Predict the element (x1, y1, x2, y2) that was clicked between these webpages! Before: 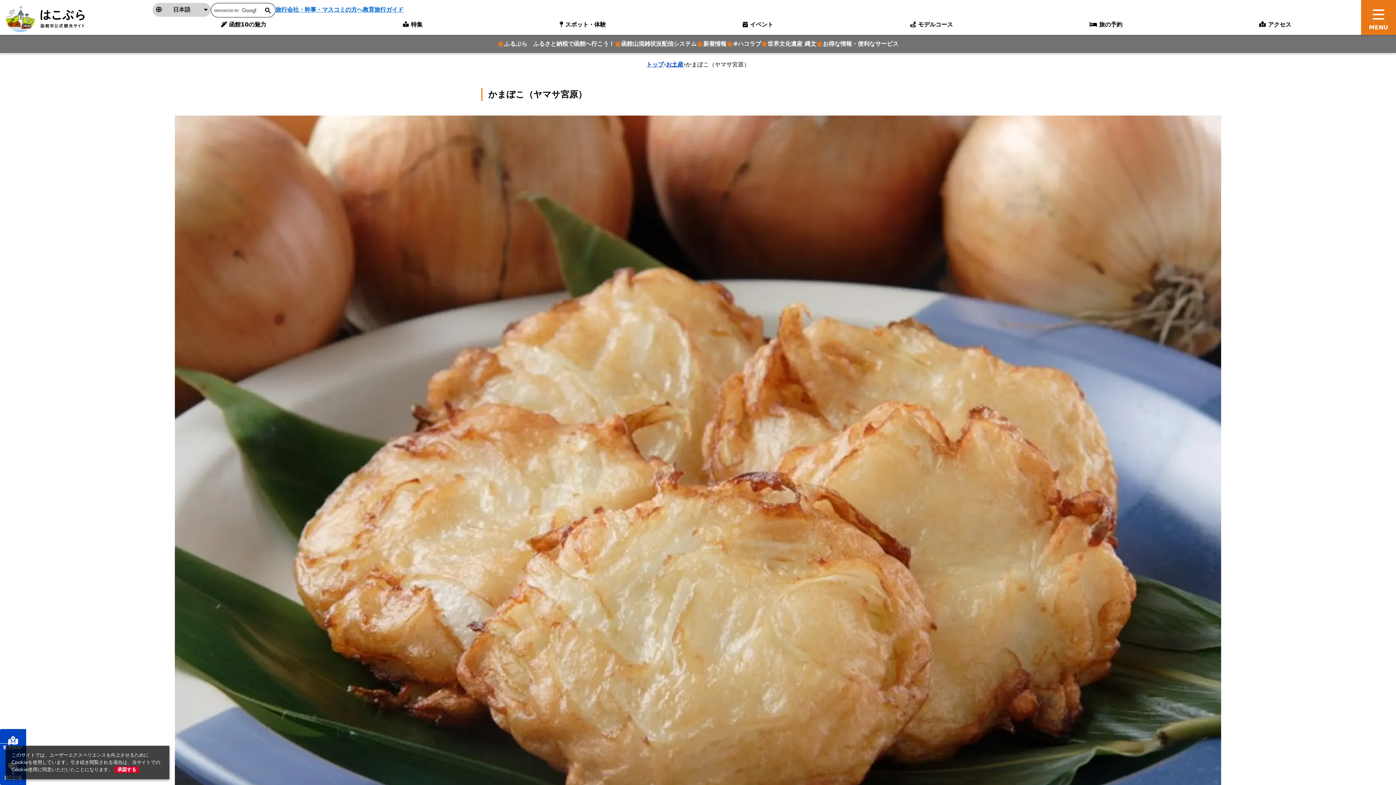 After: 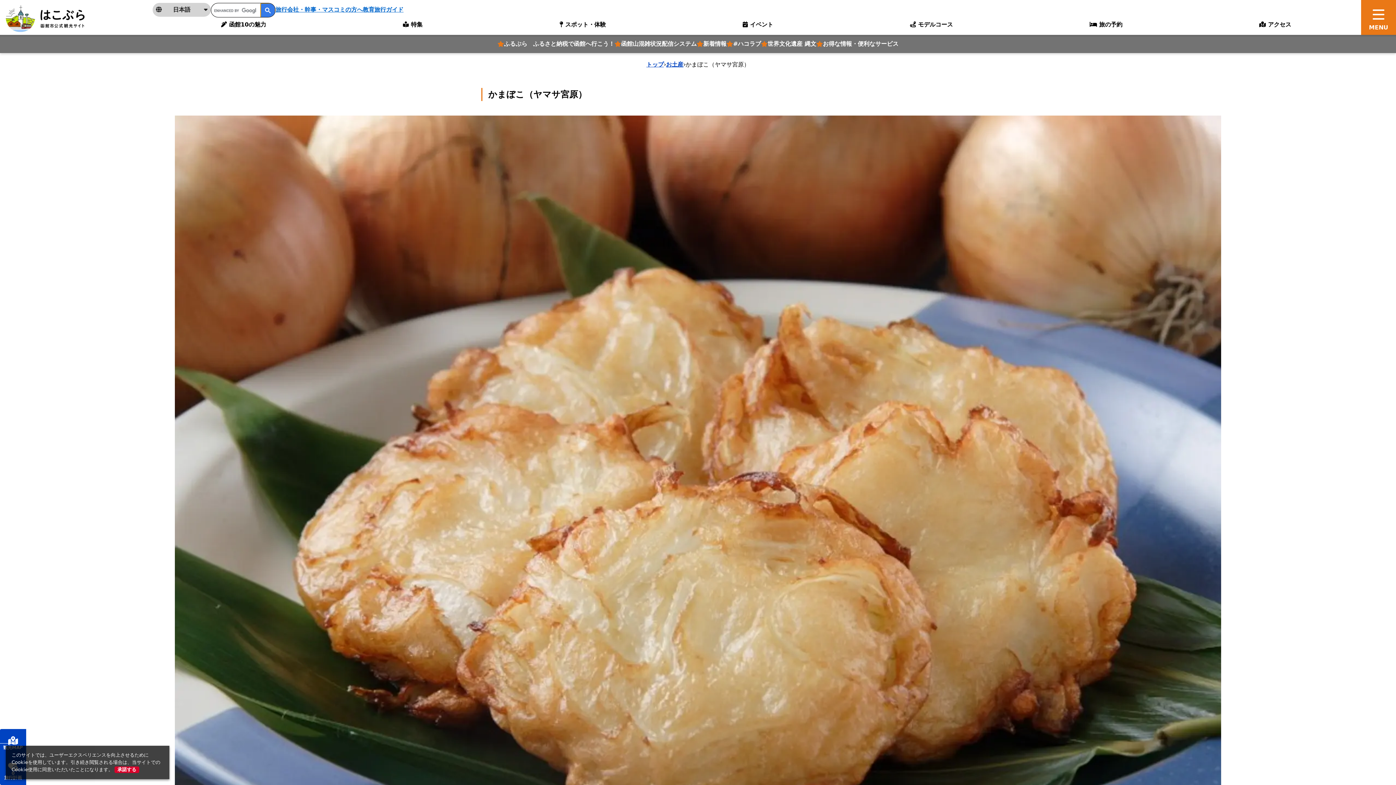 Action: bbox: (260, 3, 275, 17)